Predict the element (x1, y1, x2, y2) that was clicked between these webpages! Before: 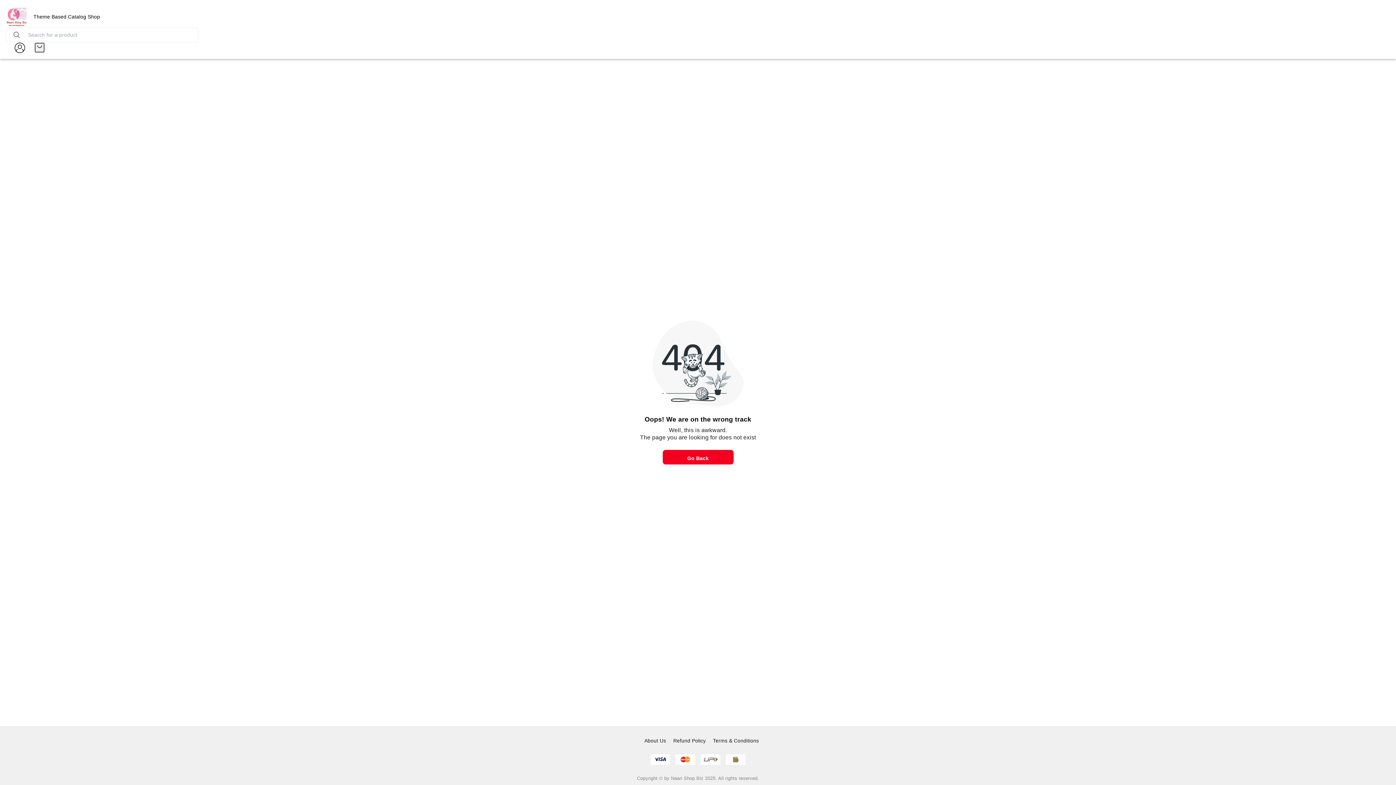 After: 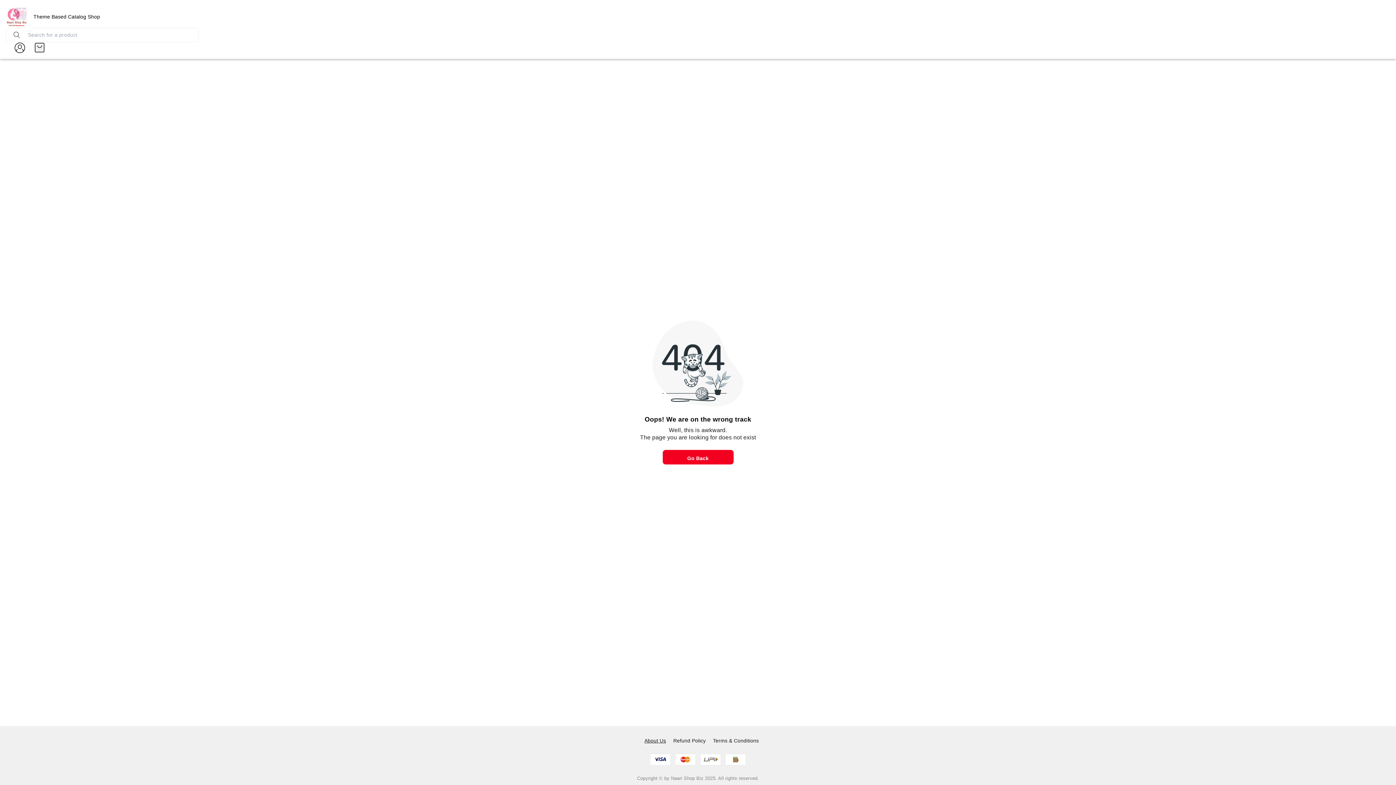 Action: label: About Us bbox: (644, 737, 666, 744)